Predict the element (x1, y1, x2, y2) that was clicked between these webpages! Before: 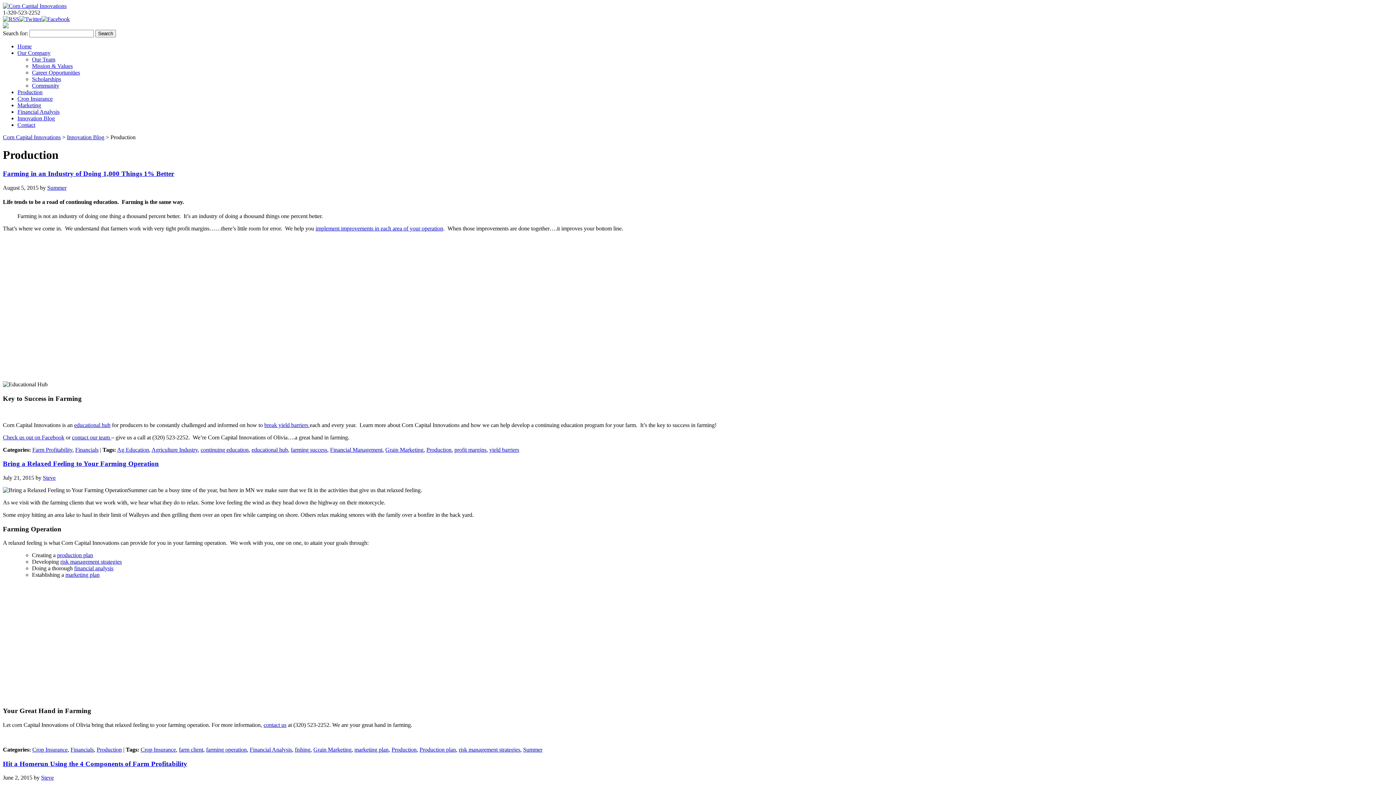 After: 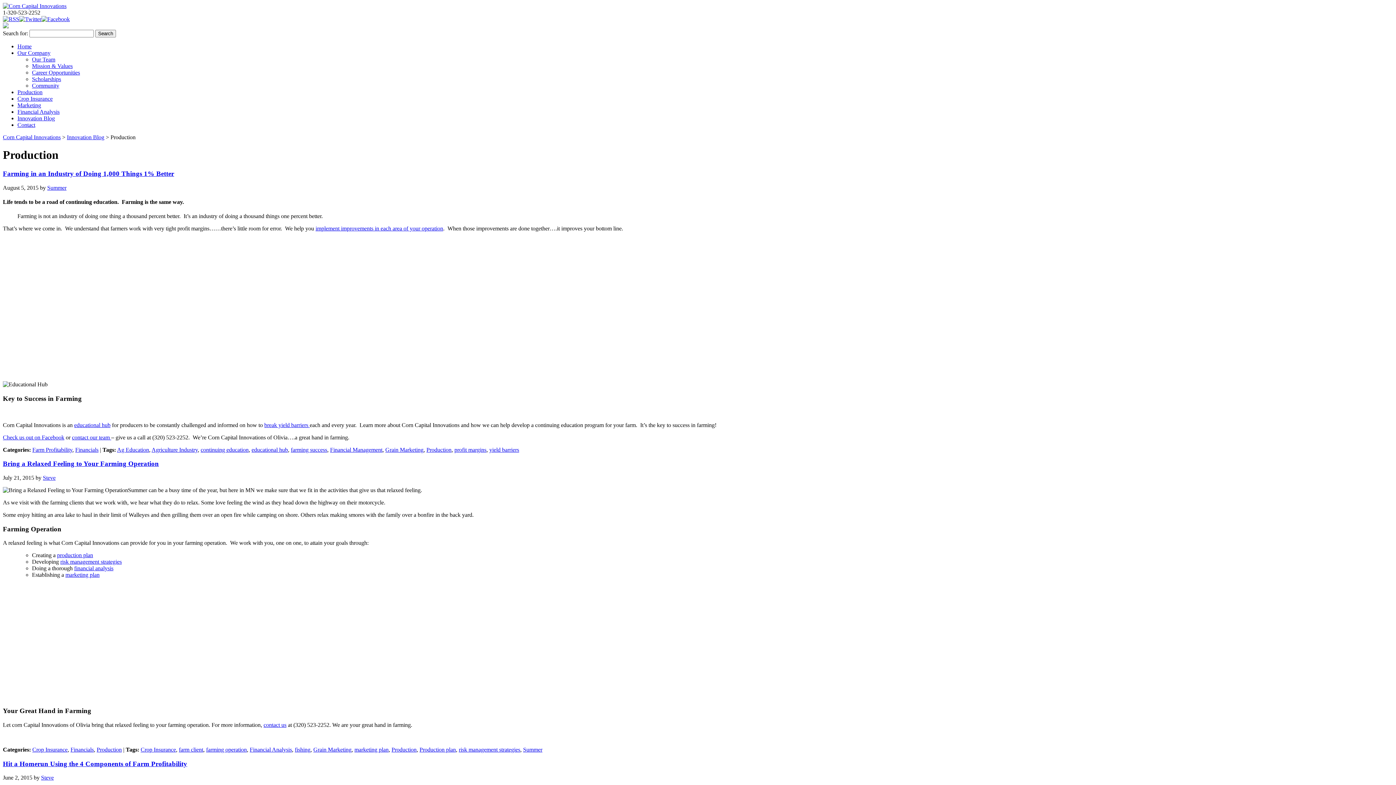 Action: bbox: (41, 16, 69, 22)